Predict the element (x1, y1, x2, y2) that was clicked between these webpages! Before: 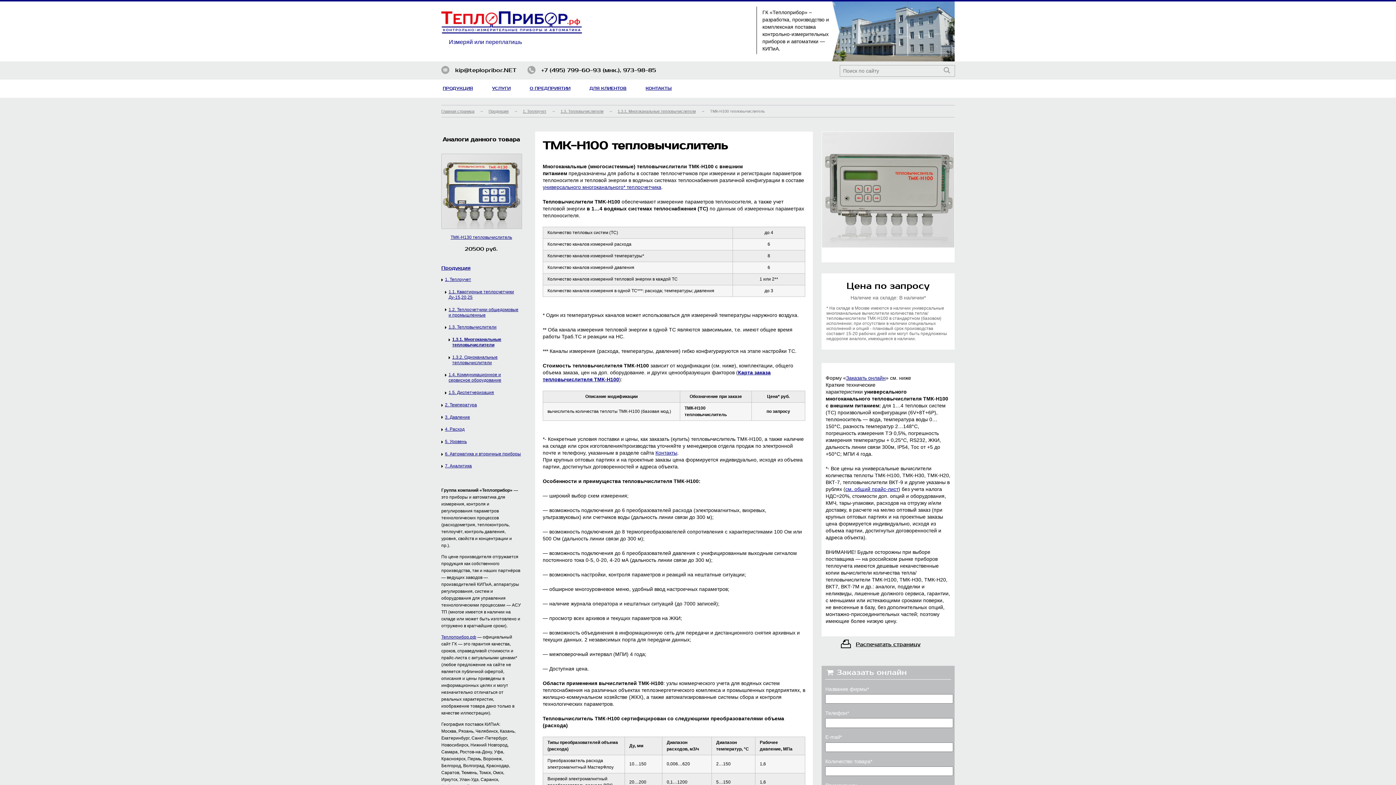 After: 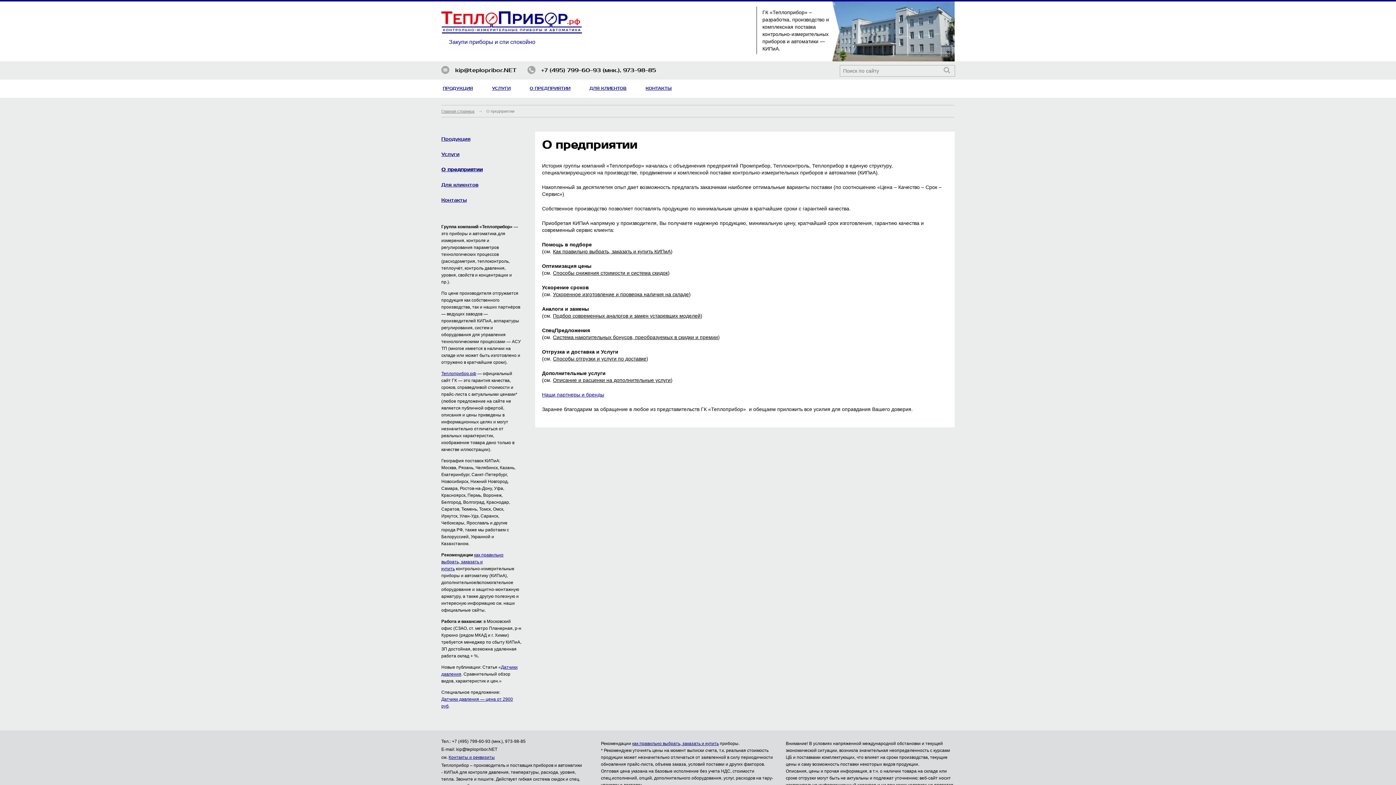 Action: label: О ПРЕДПРИЯТИИ bbox: (529, 86, 570, 90)